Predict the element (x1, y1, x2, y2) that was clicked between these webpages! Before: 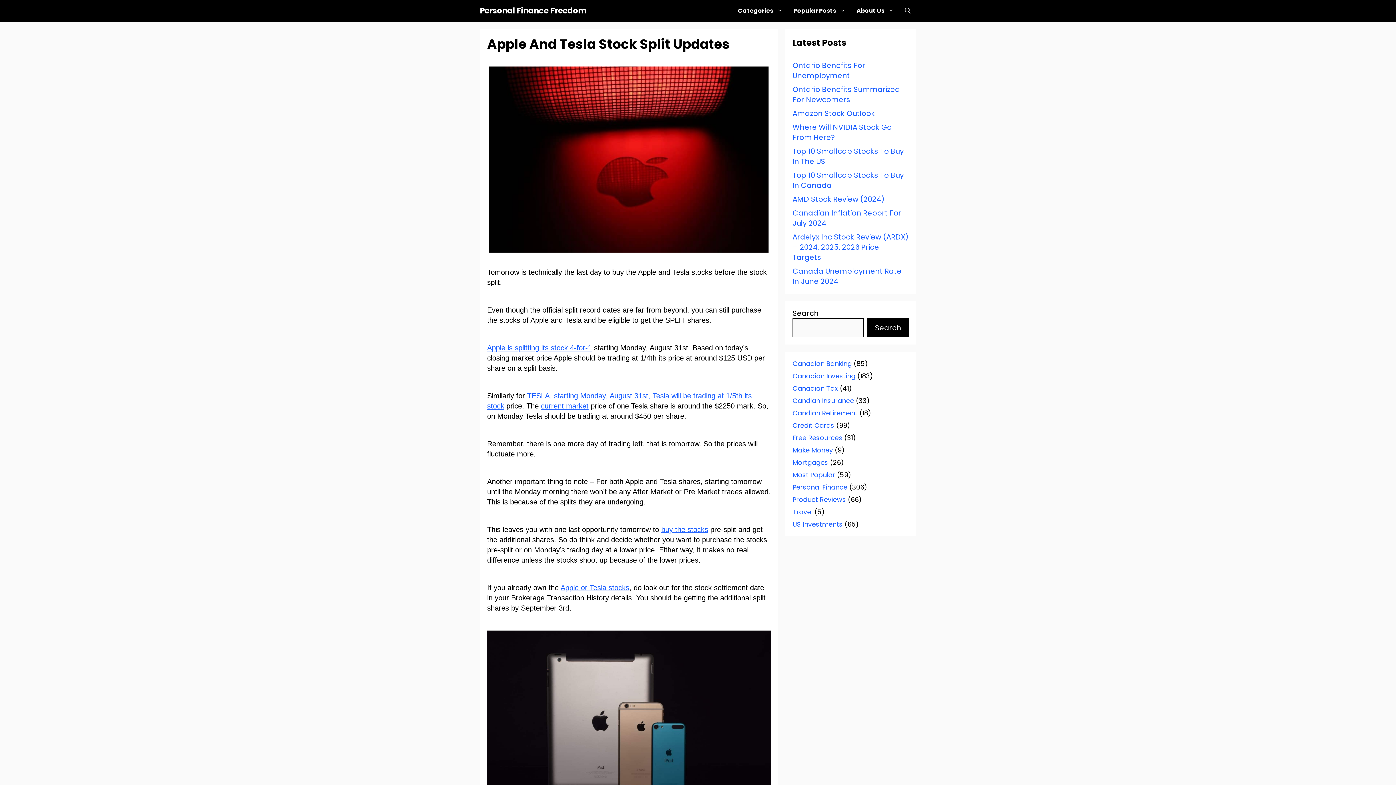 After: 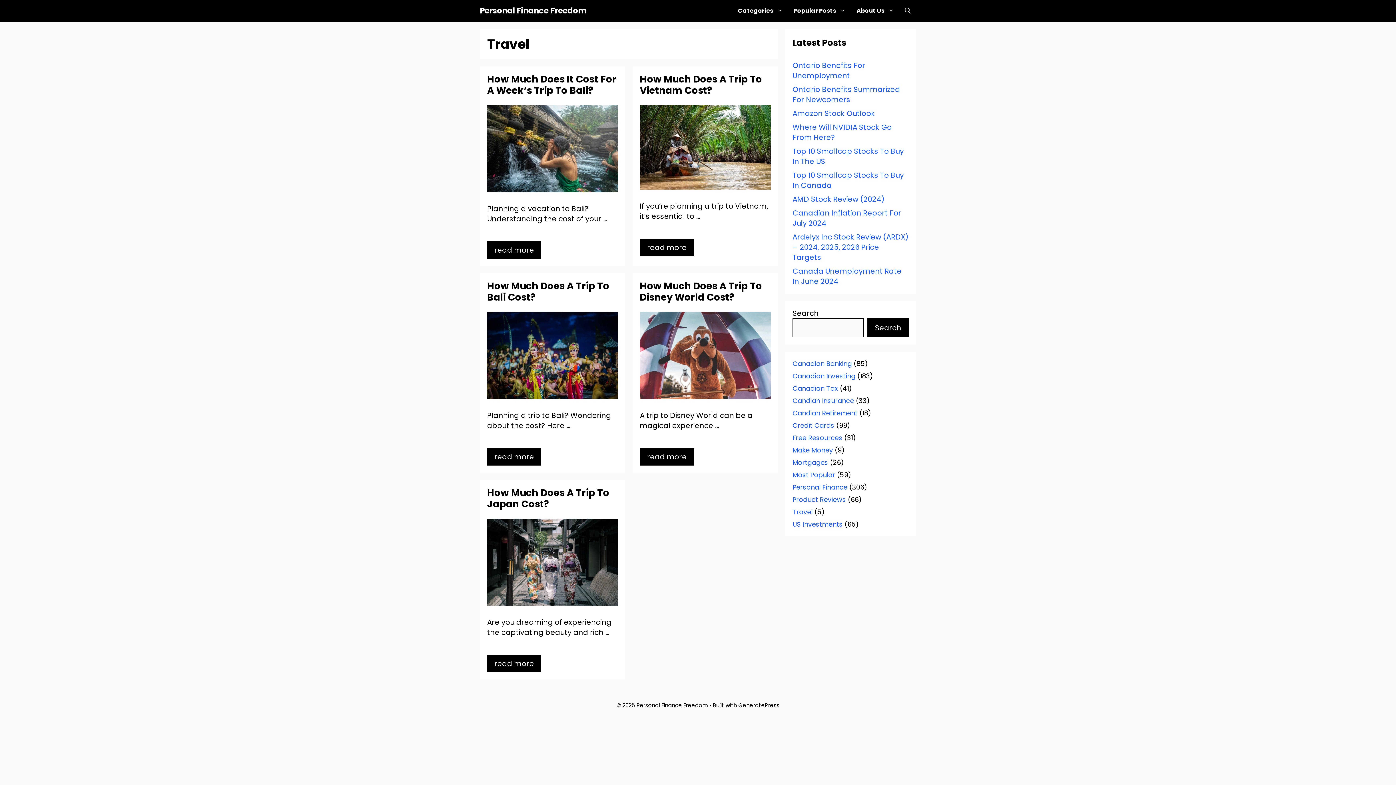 Action: label: Travel bbox: (792, 507, 812, 516)